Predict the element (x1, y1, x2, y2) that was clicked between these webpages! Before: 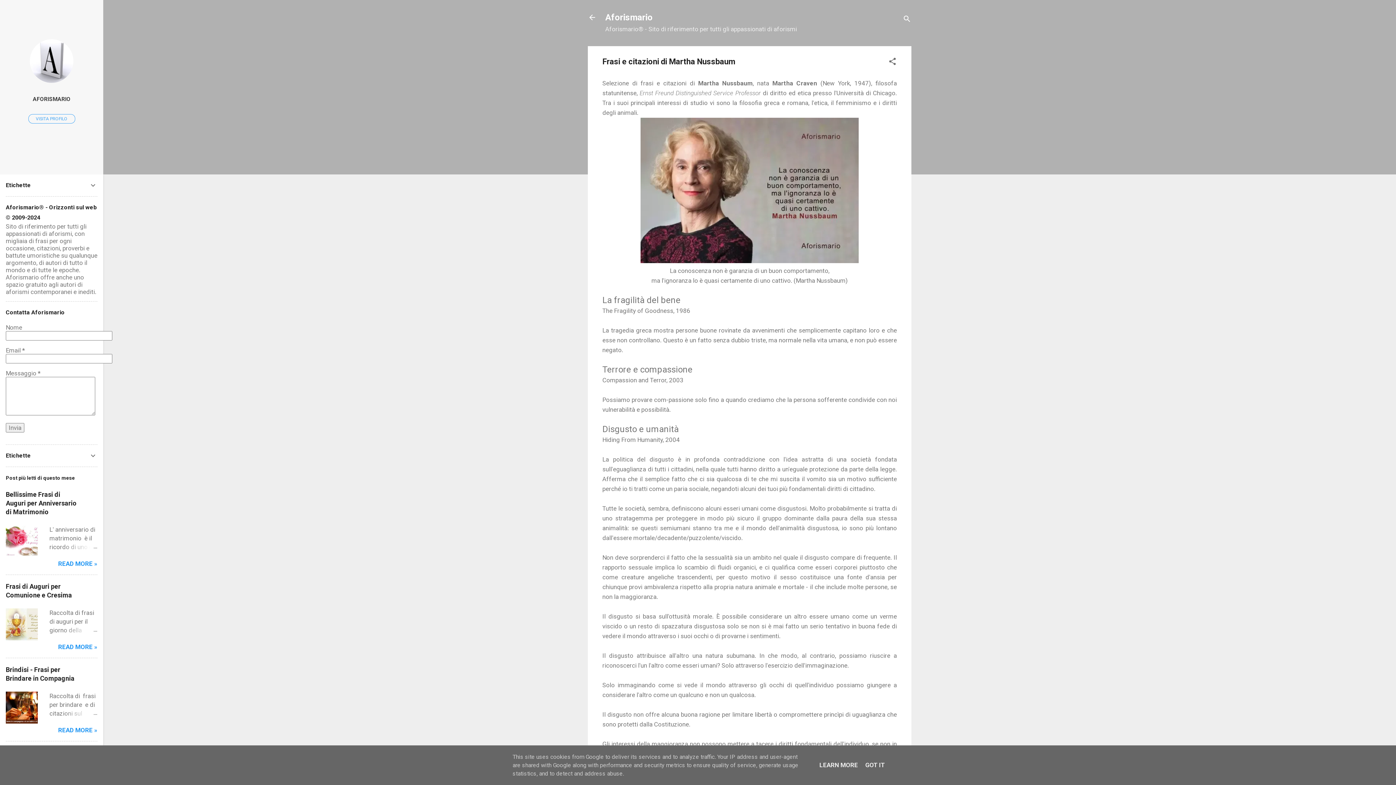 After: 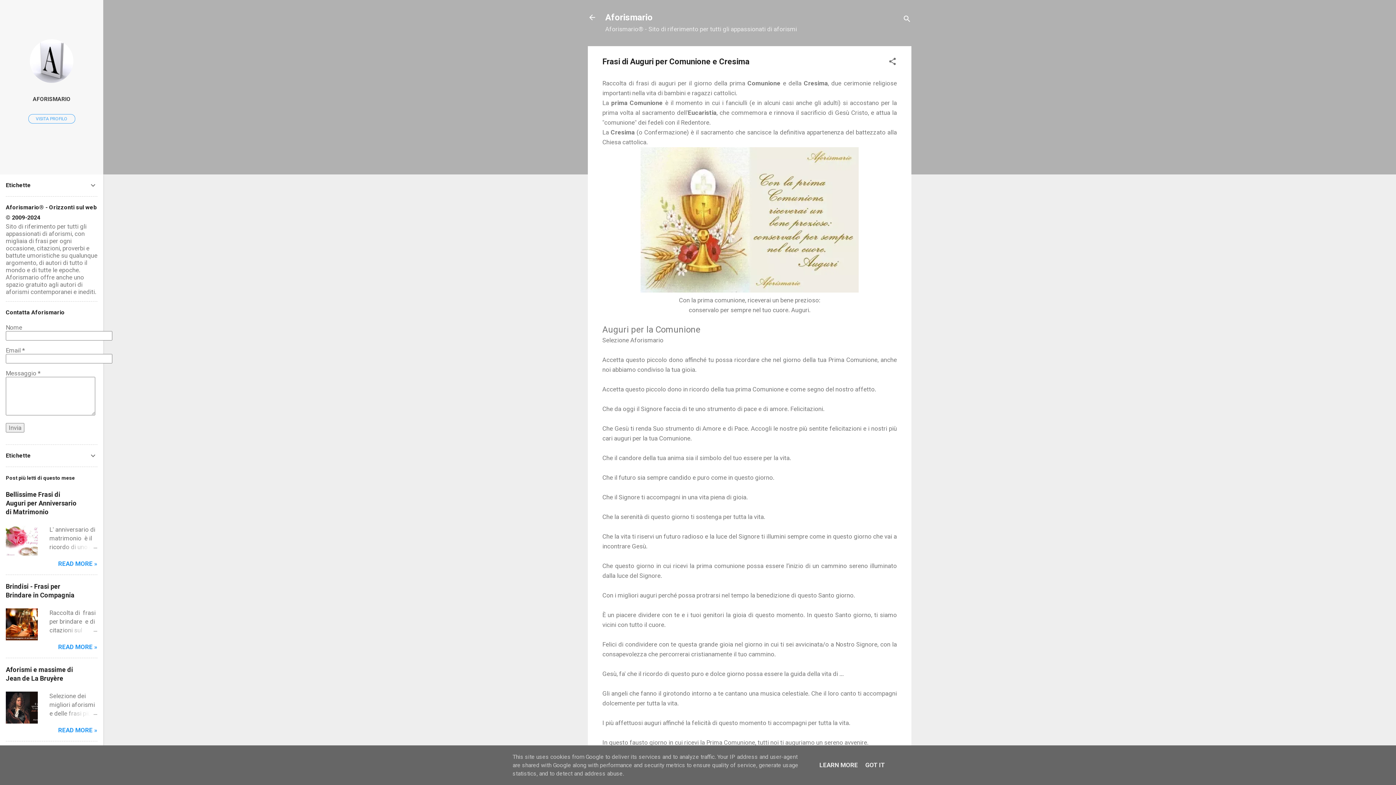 Action: bbox: (5, 634, 37, 642)